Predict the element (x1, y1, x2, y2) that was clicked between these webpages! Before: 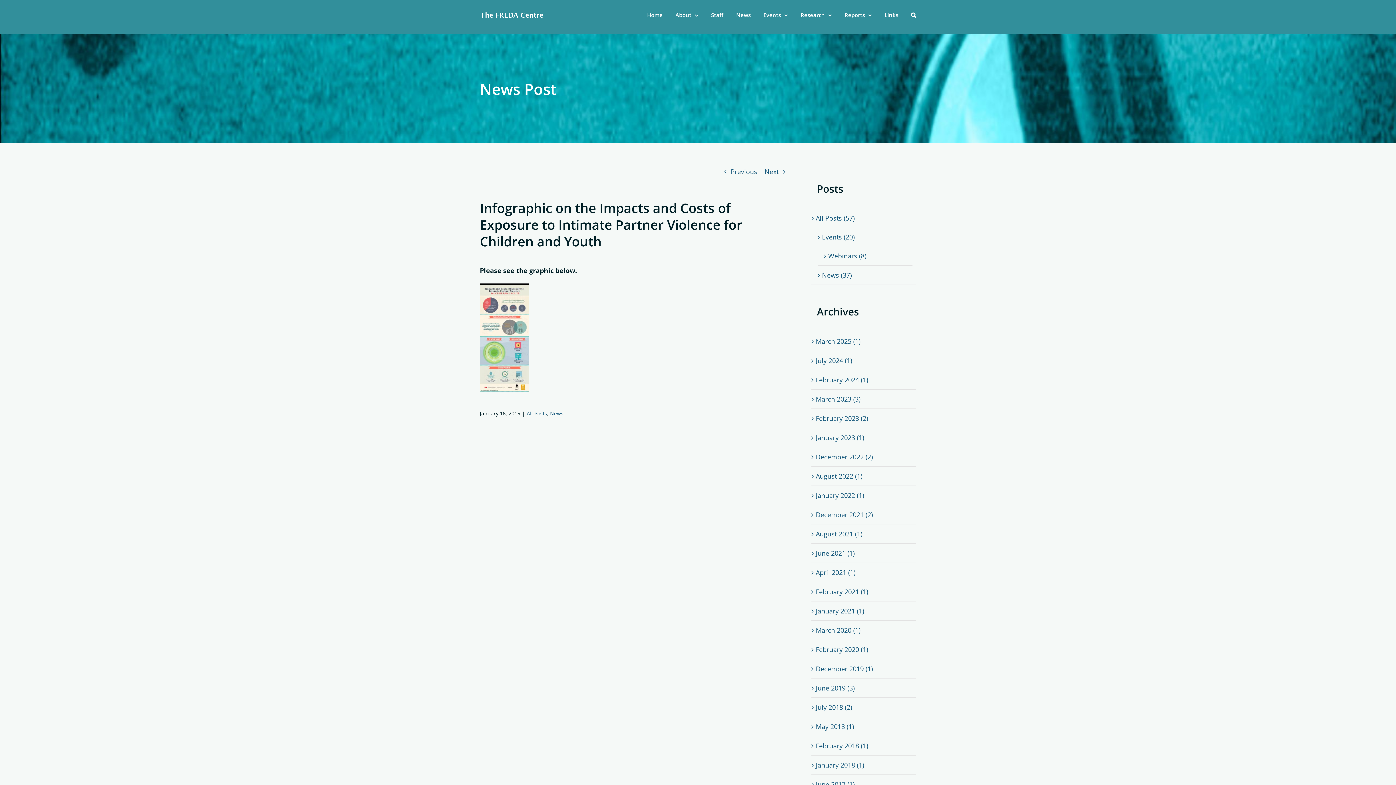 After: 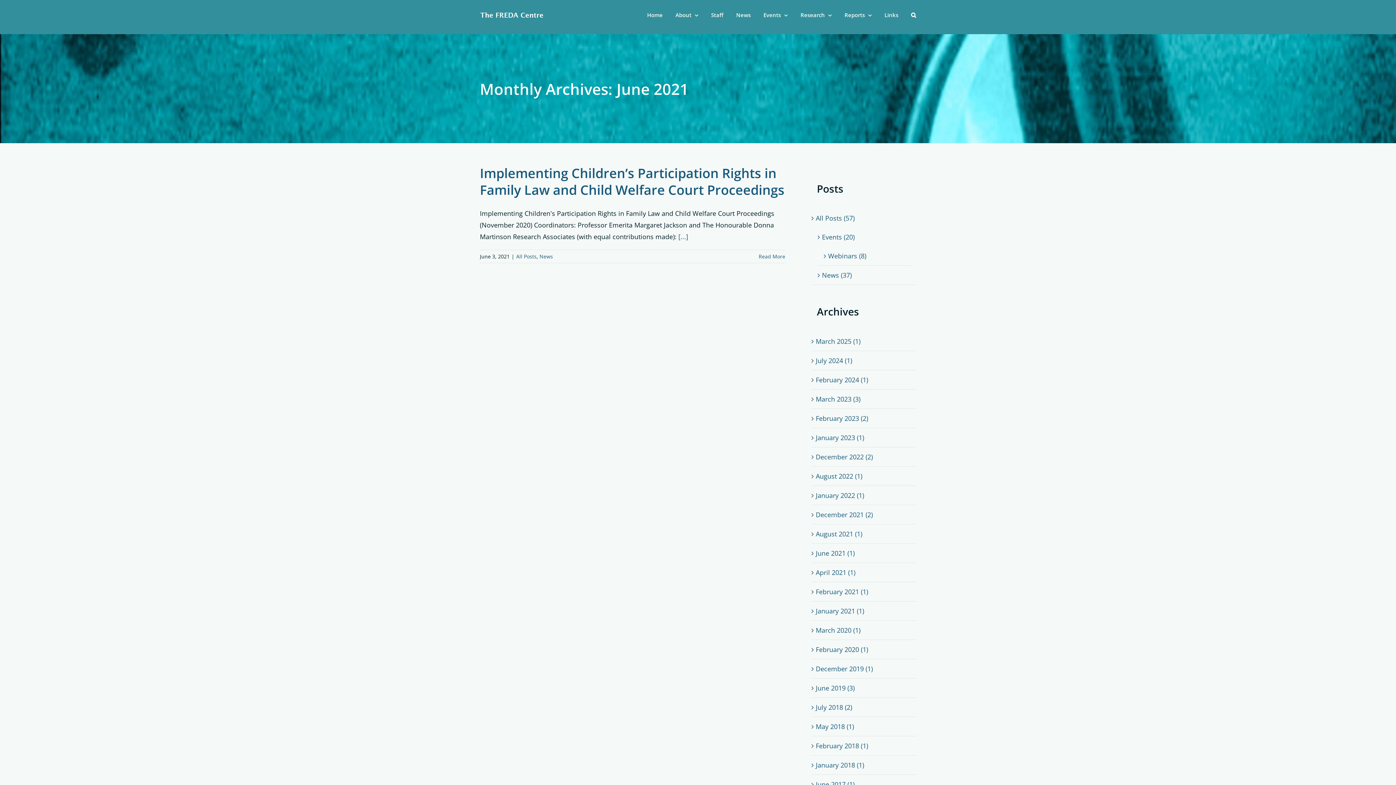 Action: bbox: (816, 548, 854, 557) label: June 2021 (1)